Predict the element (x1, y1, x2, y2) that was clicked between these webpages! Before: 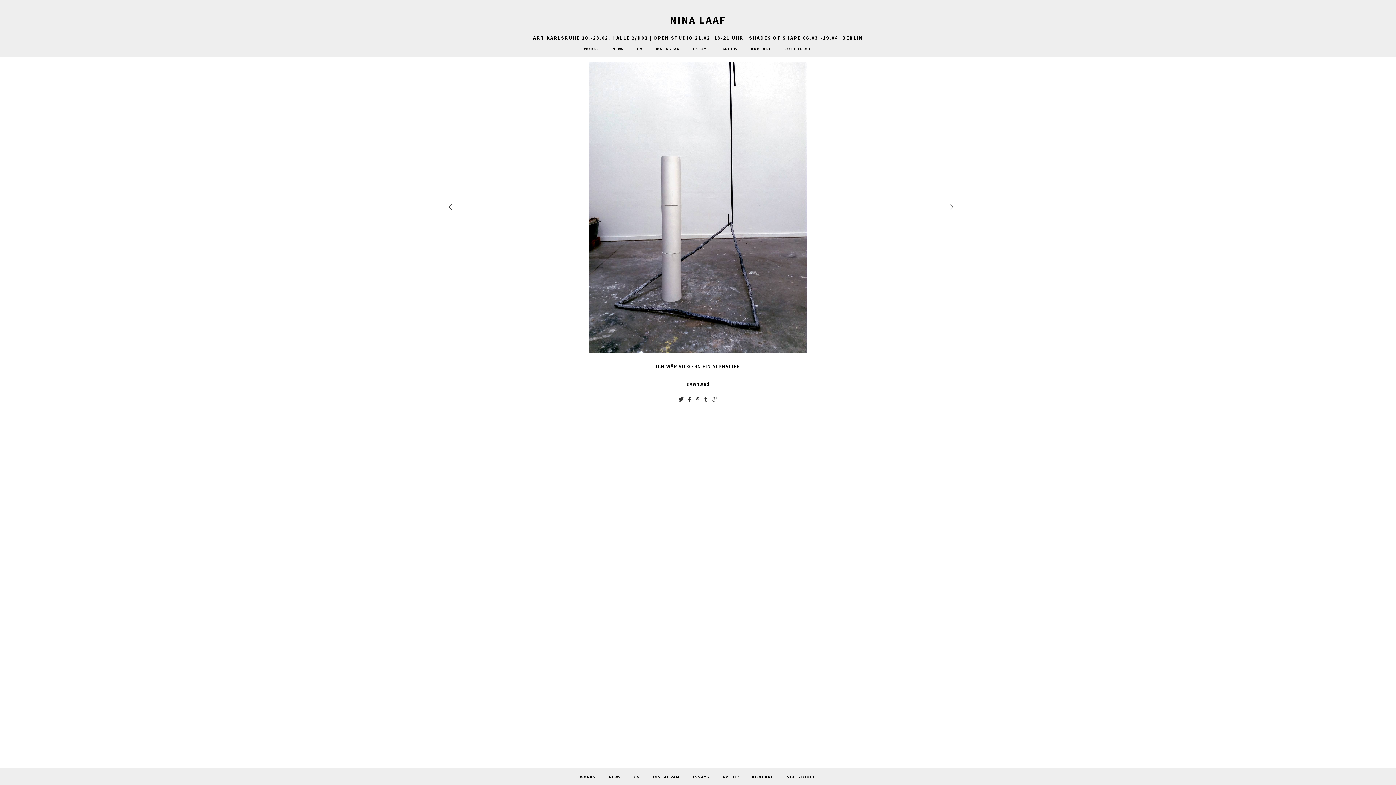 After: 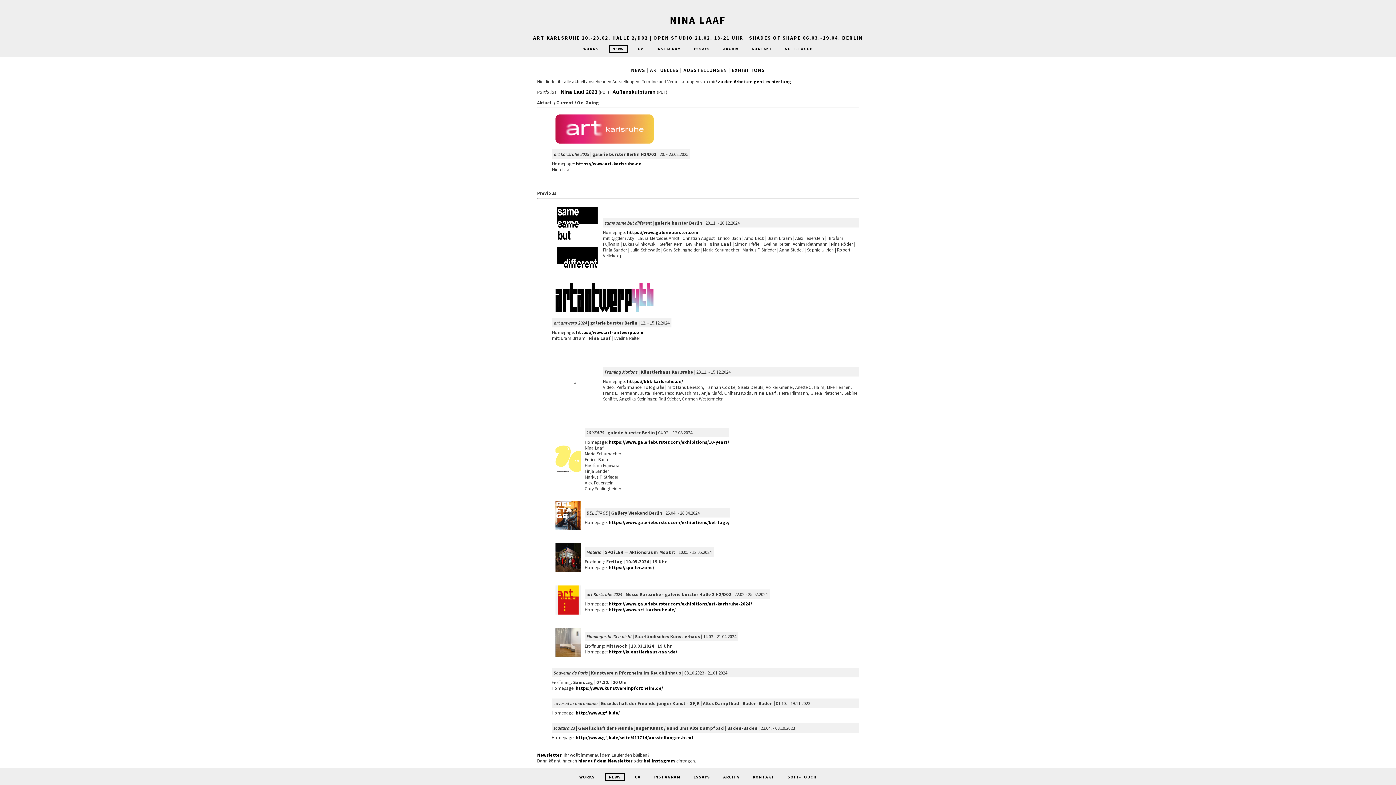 Action: label: ART KARLSRUHE 20.-23.02. HALLE 2/D02 | OPEN STUDIO 21.02. 18-21 UHR | SHADES OF SHAPE 06.03.-19.04. BERLIN bbox: (533, 34, 863, 40)